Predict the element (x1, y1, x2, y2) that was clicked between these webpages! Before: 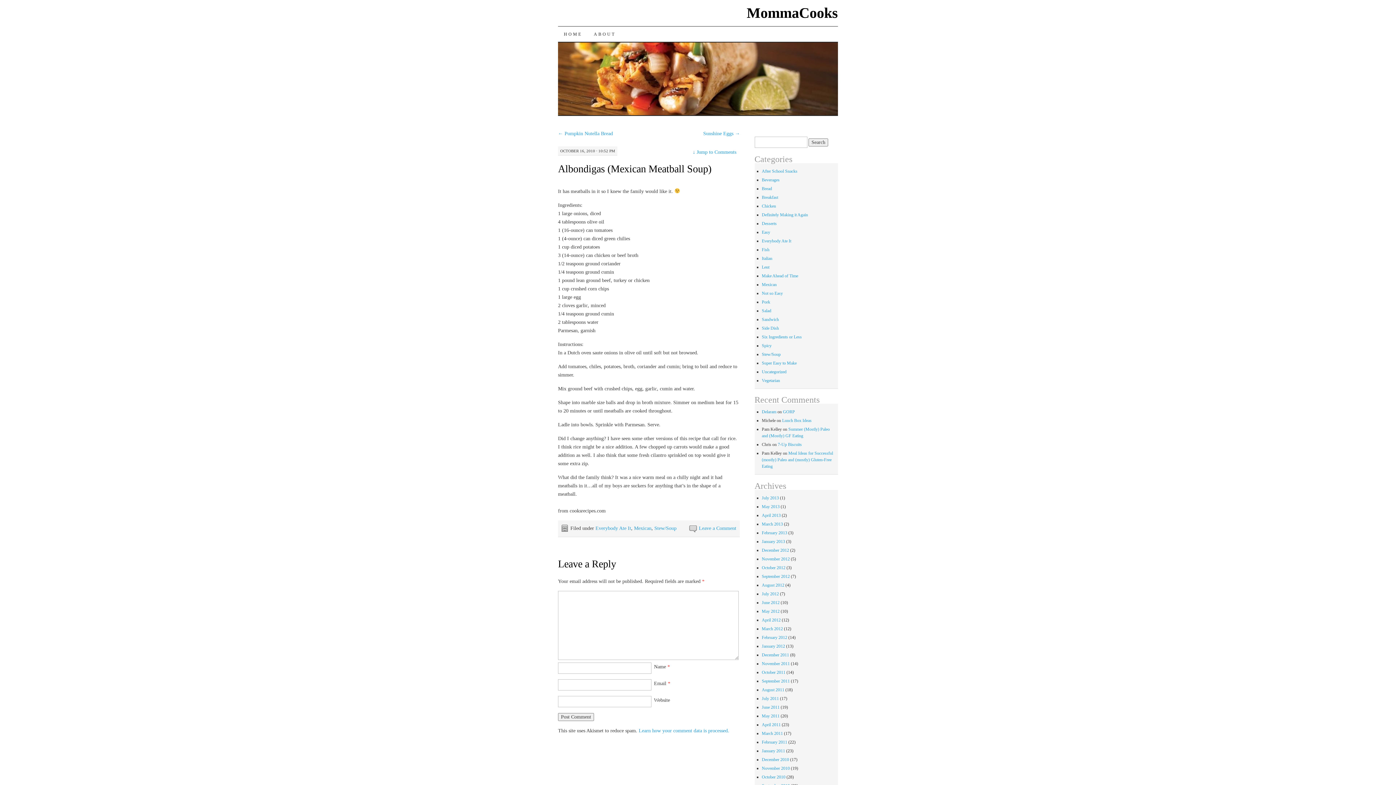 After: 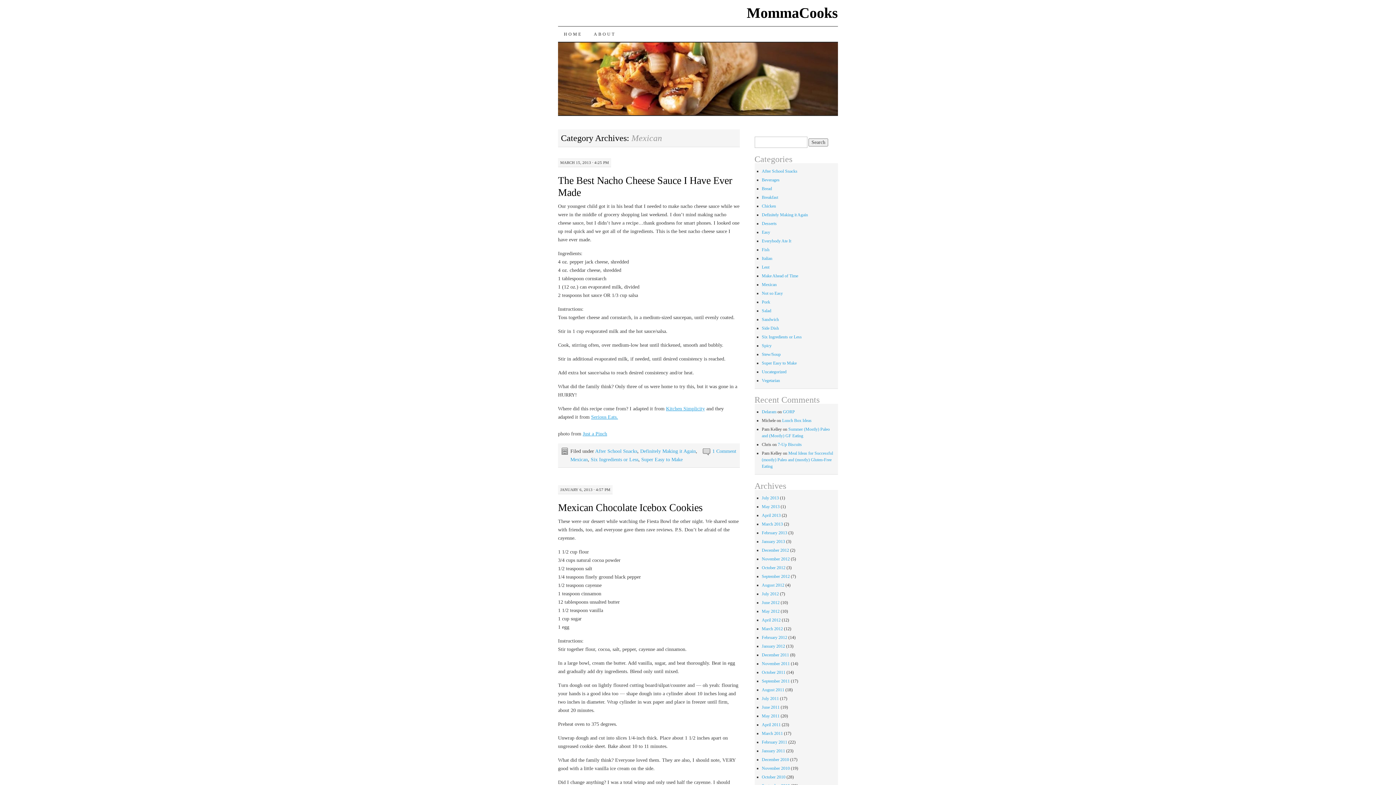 Action: label: Mexican bbox: (634, 525, 651, 531)